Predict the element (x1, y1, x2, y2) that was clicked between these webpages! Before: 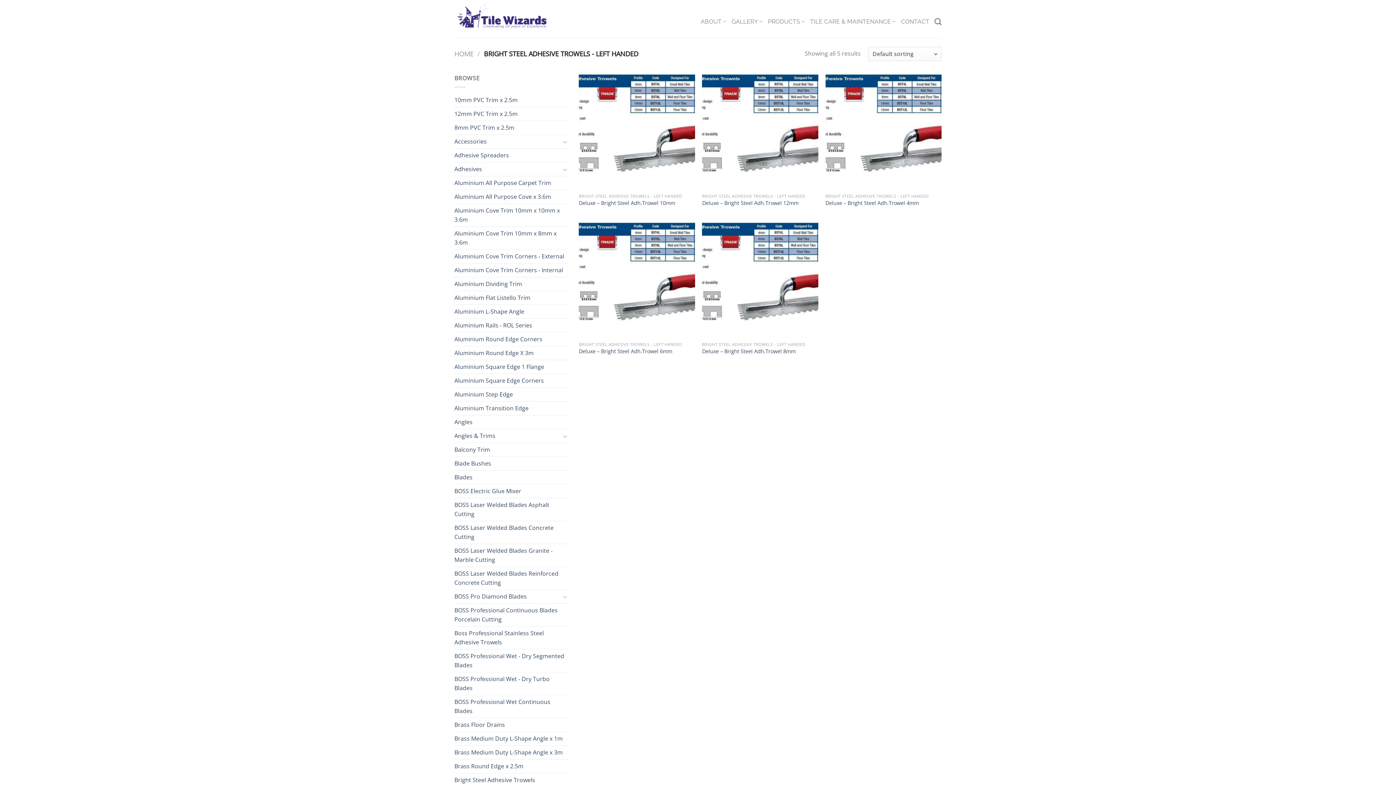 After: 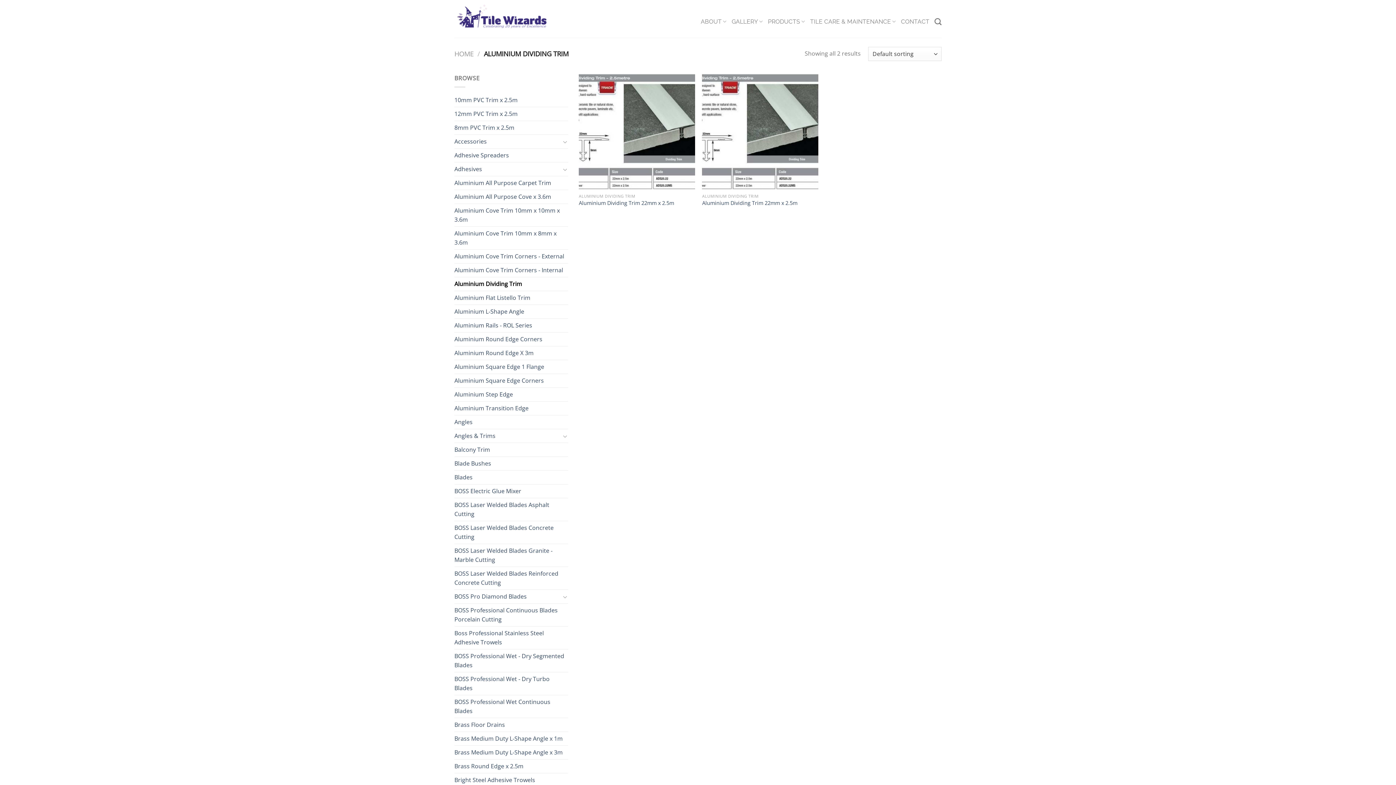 Action: bbox: (454, 277, 568, 291) label: Aluminium Dividing Trim